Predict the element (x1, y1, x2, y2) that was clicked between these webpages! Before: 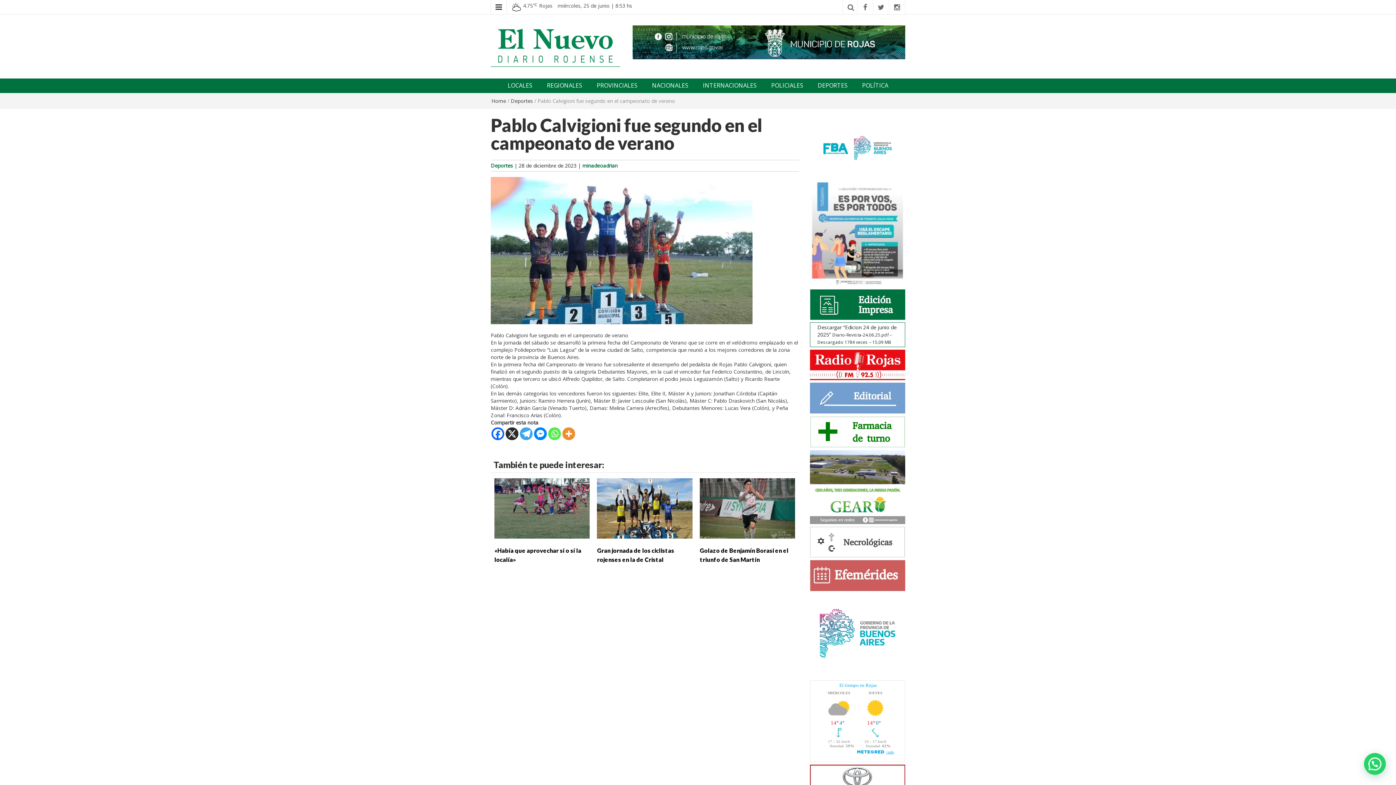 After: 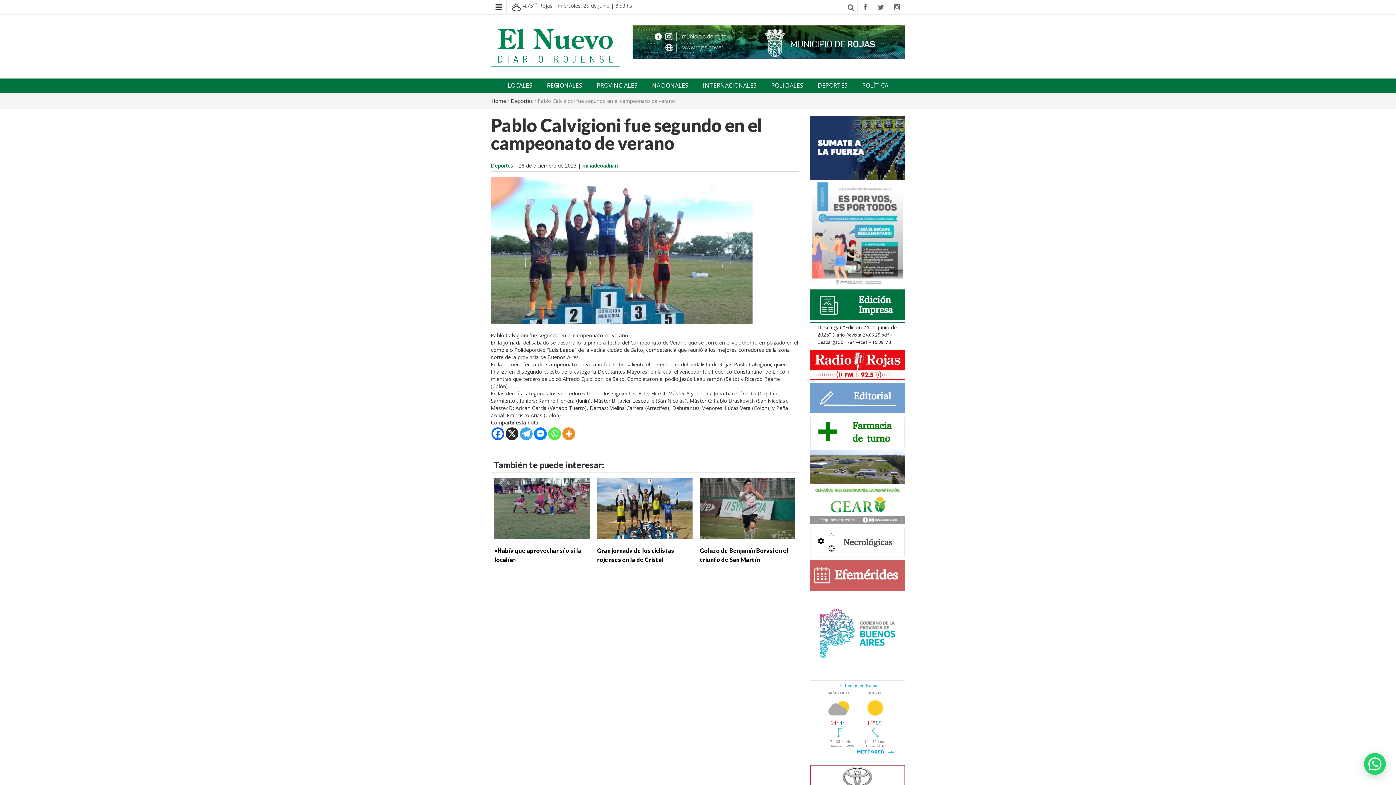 Action: label: 28 de diciembre de 2023 bbox: (518, 162, 576, 168)